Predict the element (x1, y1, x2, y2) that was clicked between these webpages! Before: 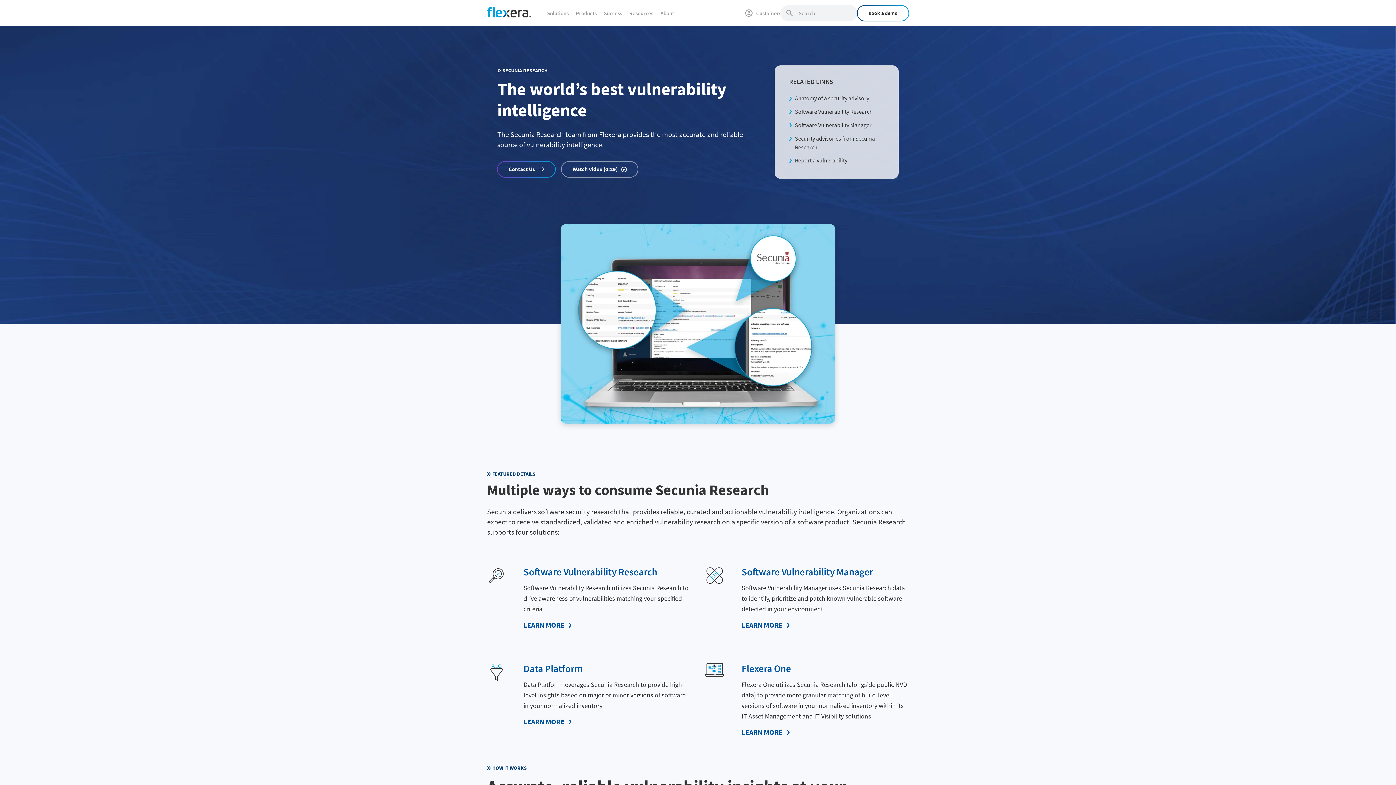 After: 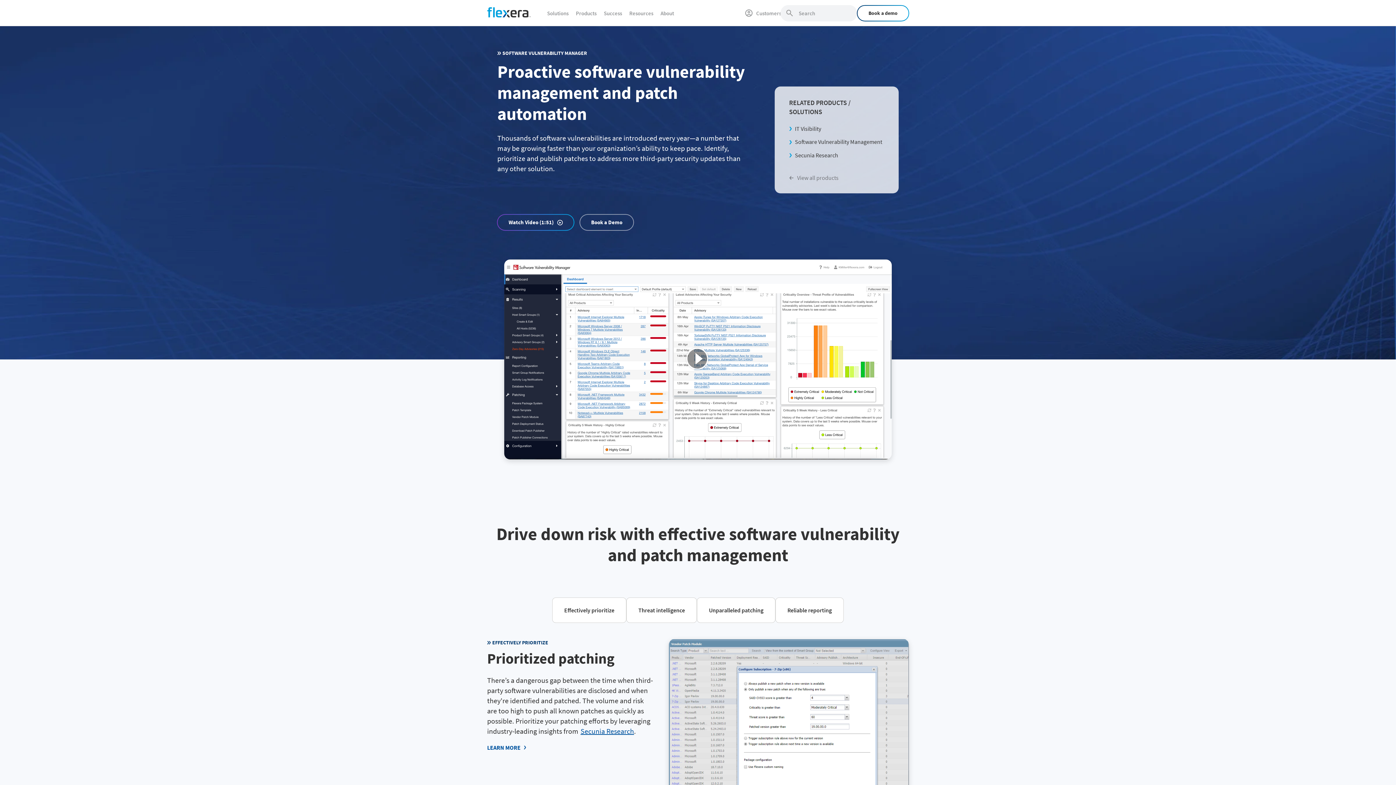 Action: bbox: (741, 620, 794, 630) label: LEARN MORE